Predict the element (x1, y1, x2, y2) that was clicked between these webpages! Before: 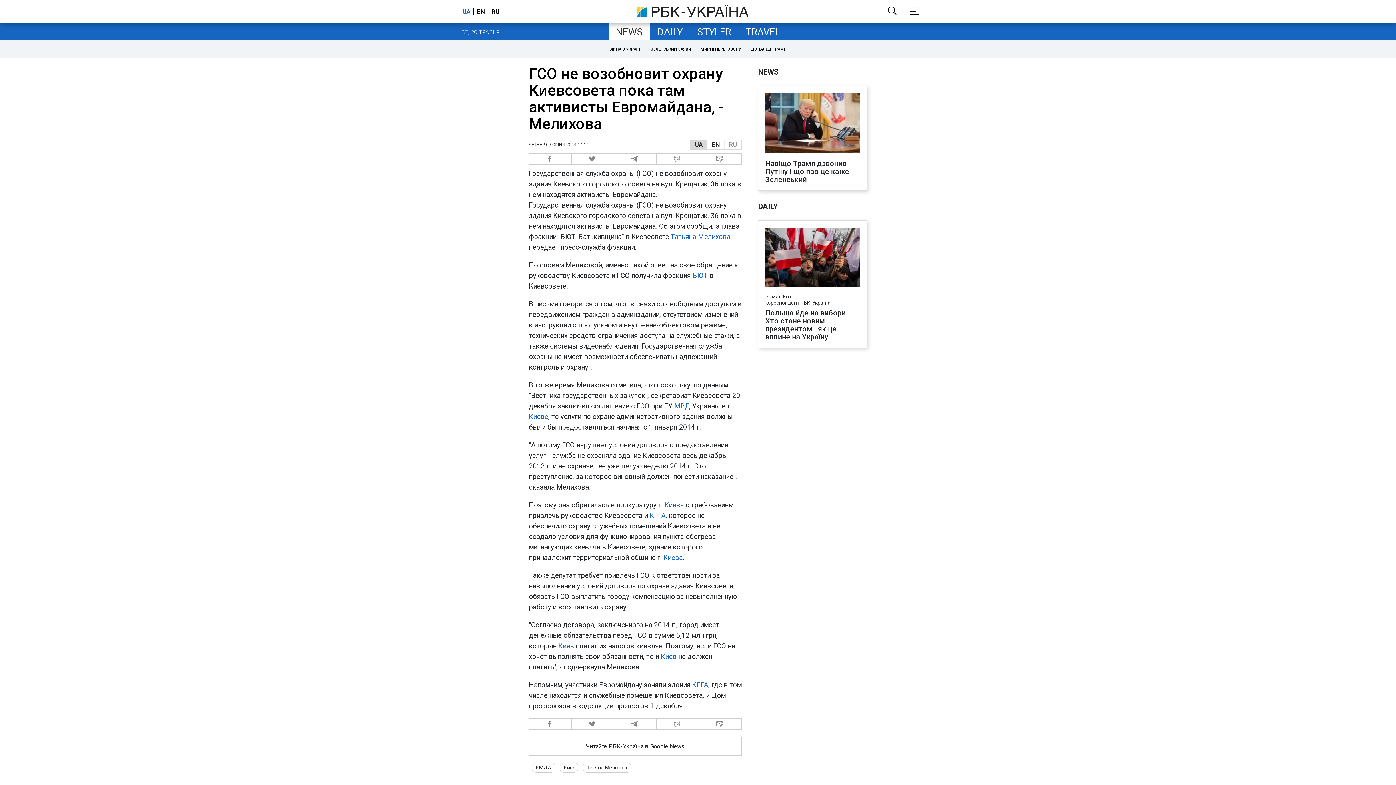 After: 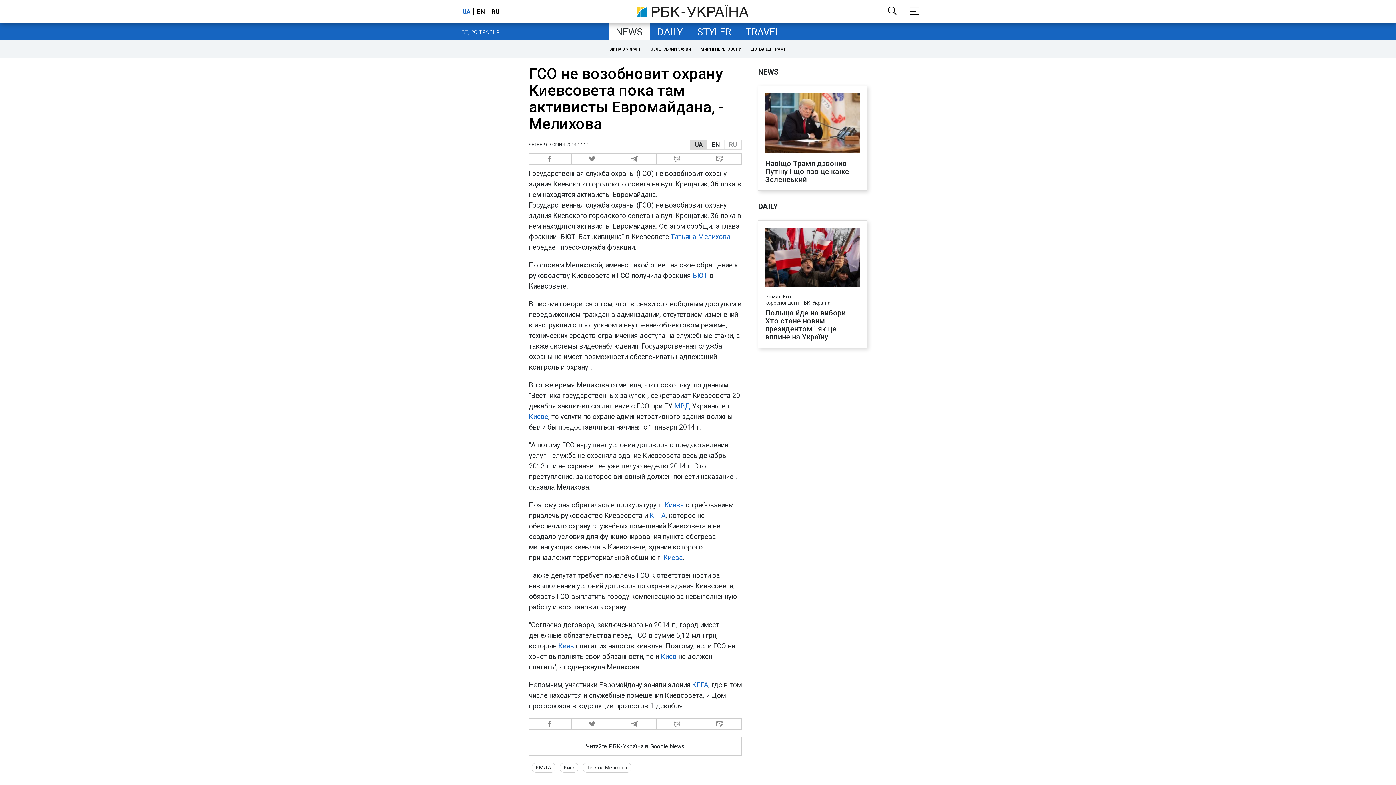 Action: bbox: (690, 140, 707, 149) label: UA